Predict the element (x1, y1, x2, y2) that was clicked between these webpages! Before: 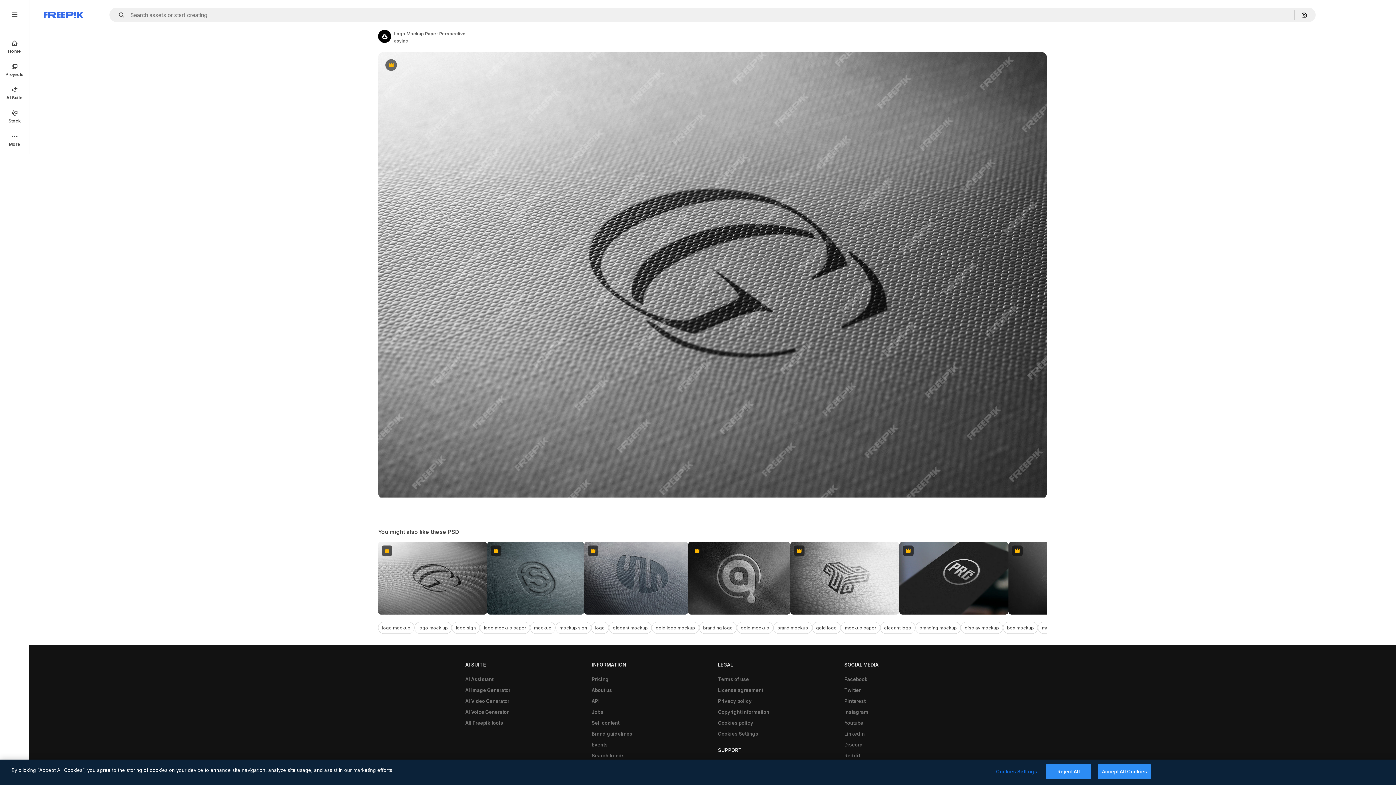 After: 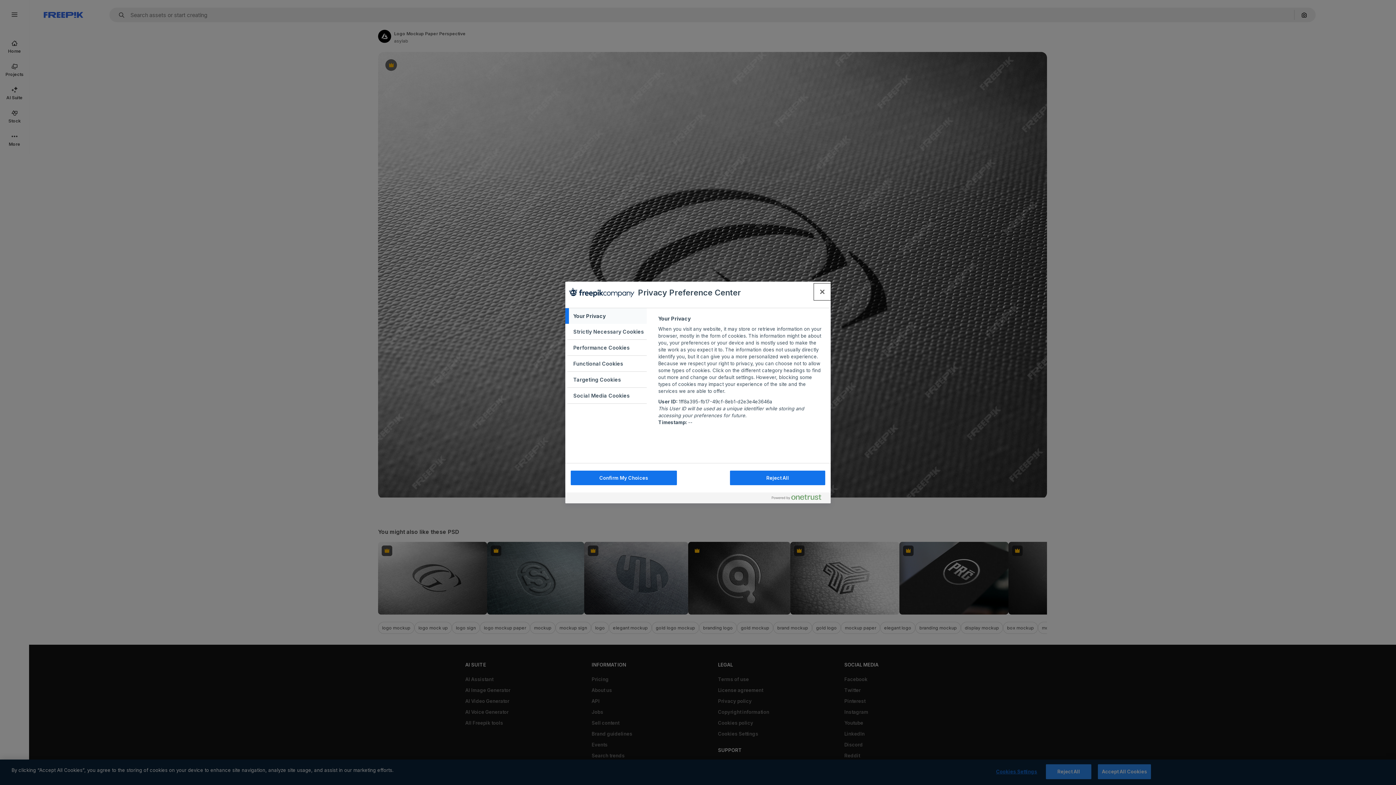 Action: label: Cookies Settings bbox: (714, 728, 762, 739)